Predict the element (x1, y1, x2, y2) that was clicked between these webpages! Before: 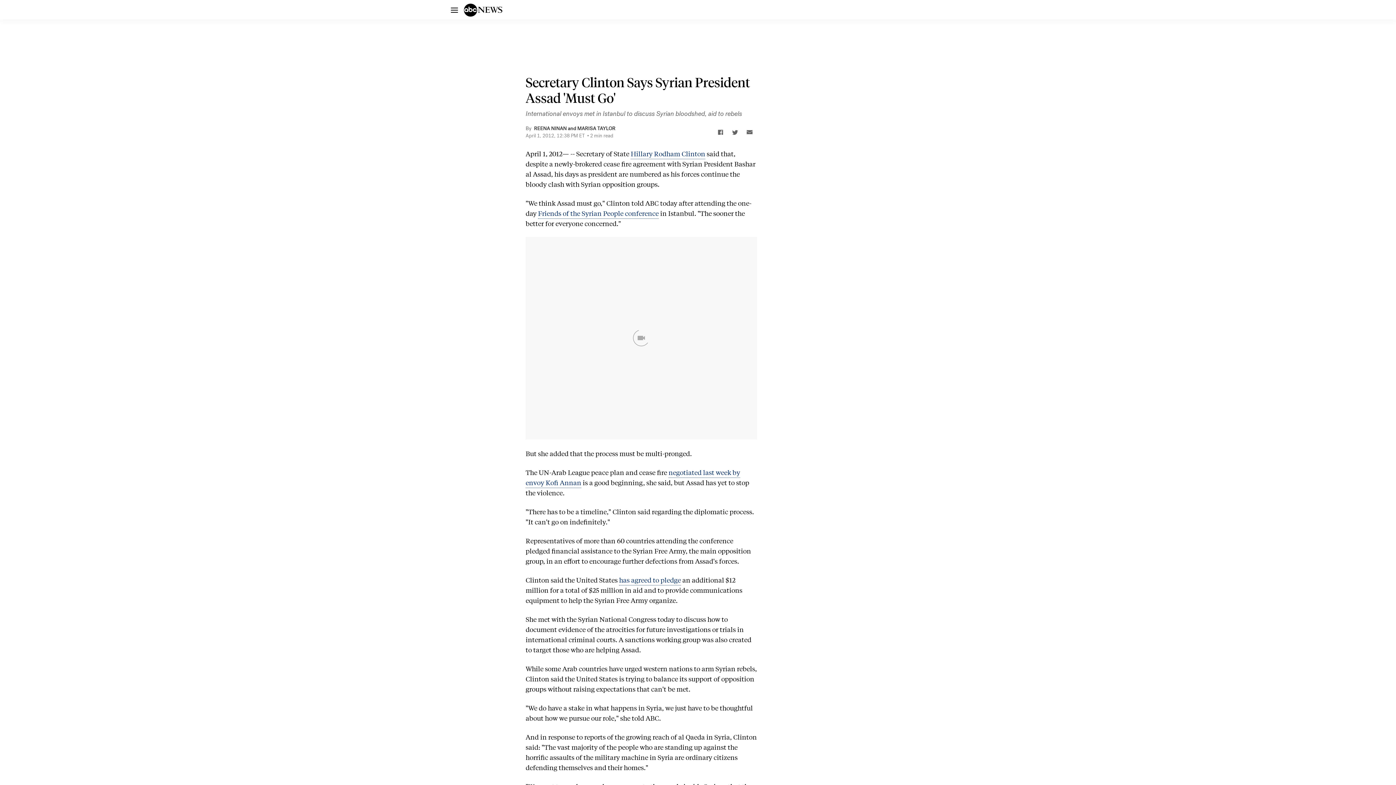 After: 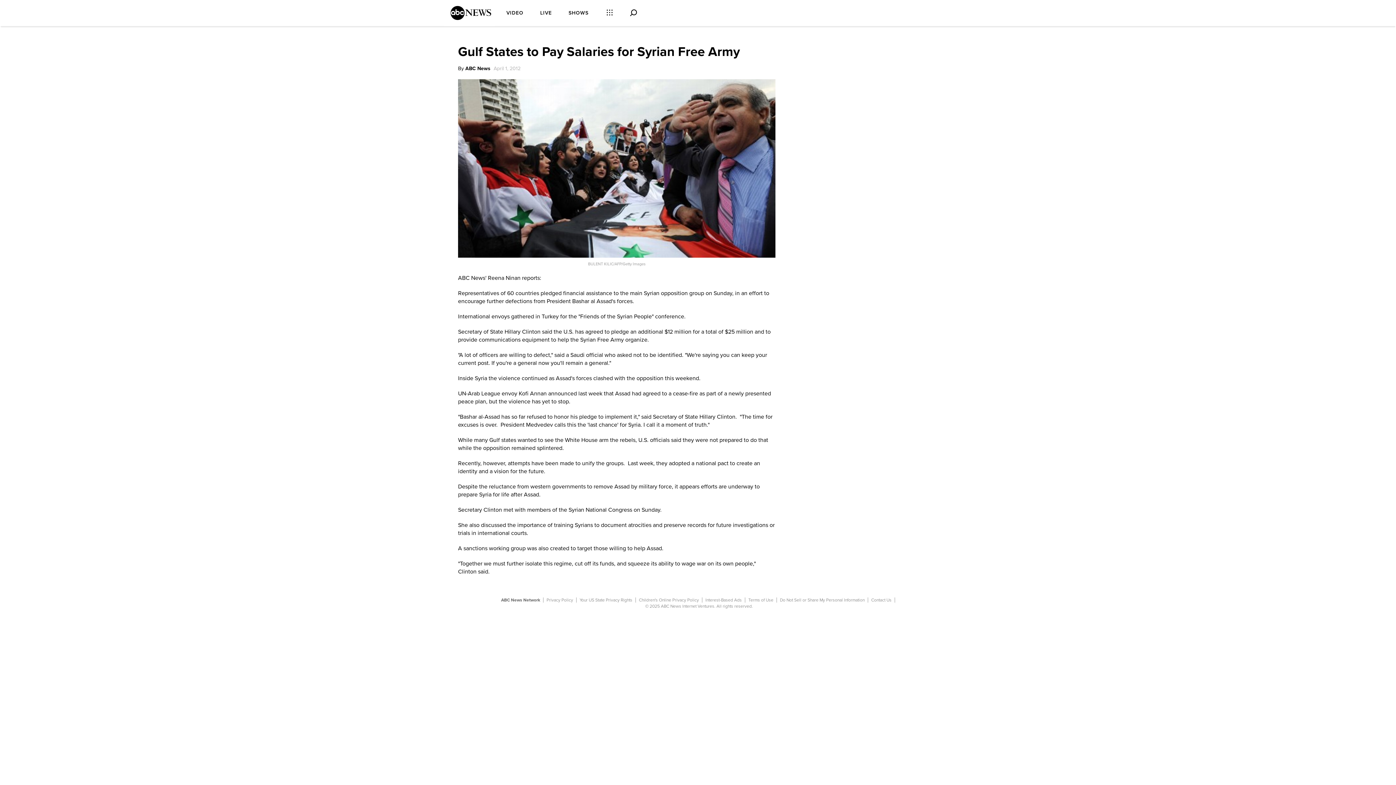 Action: label: has agreed to pledge bbox: (619, 575, 681, 585)